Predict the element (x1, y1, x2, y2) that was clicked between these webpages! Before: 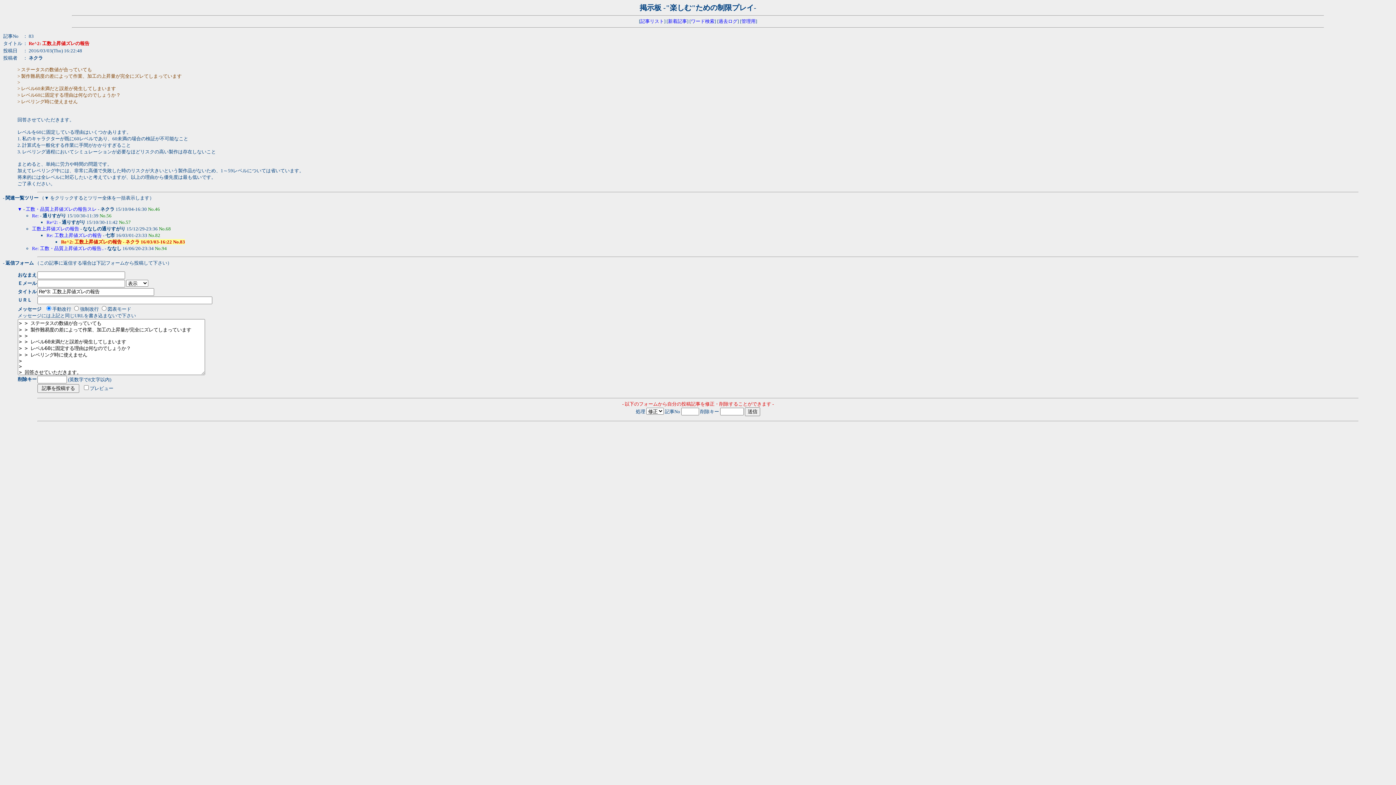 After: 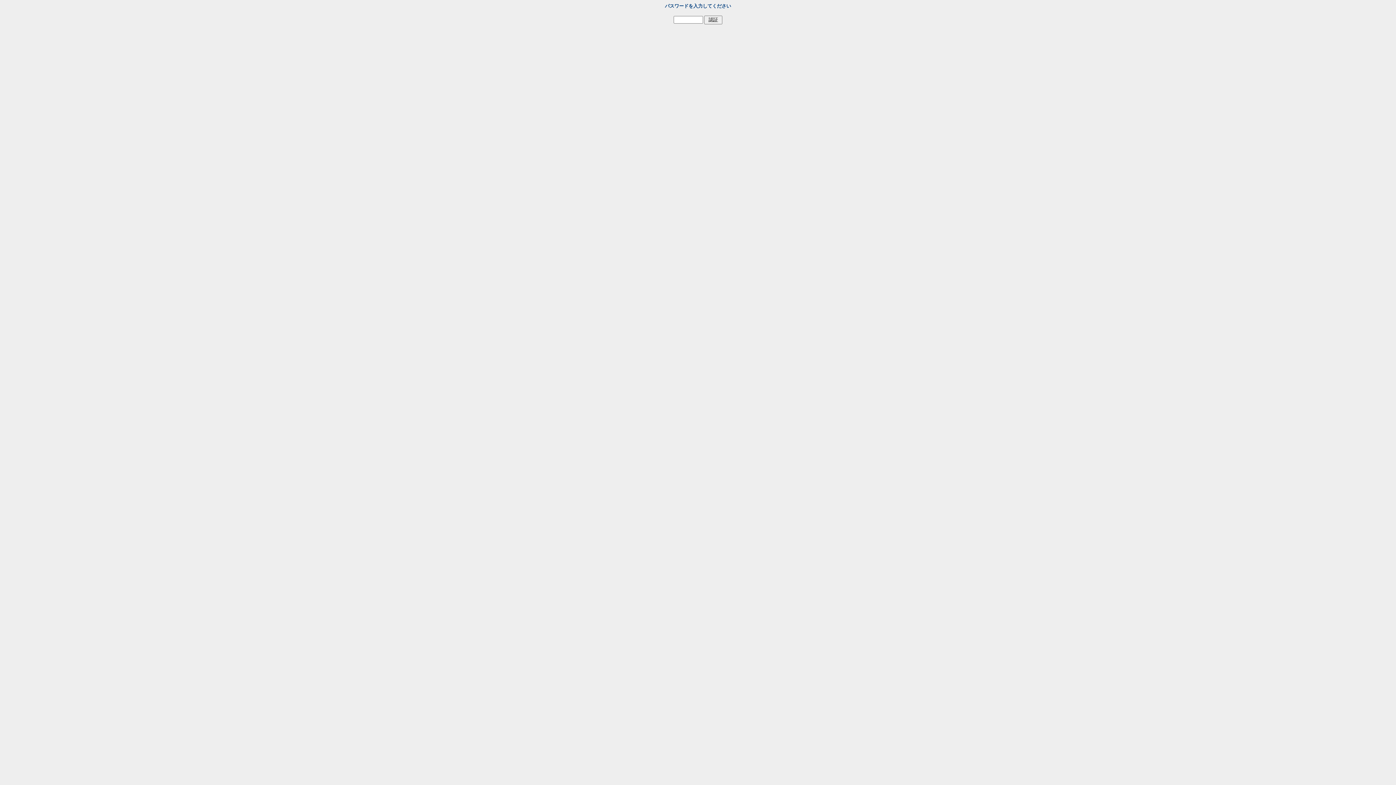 Action: label: 管理用 bbox: (741, 18, 755, 24)